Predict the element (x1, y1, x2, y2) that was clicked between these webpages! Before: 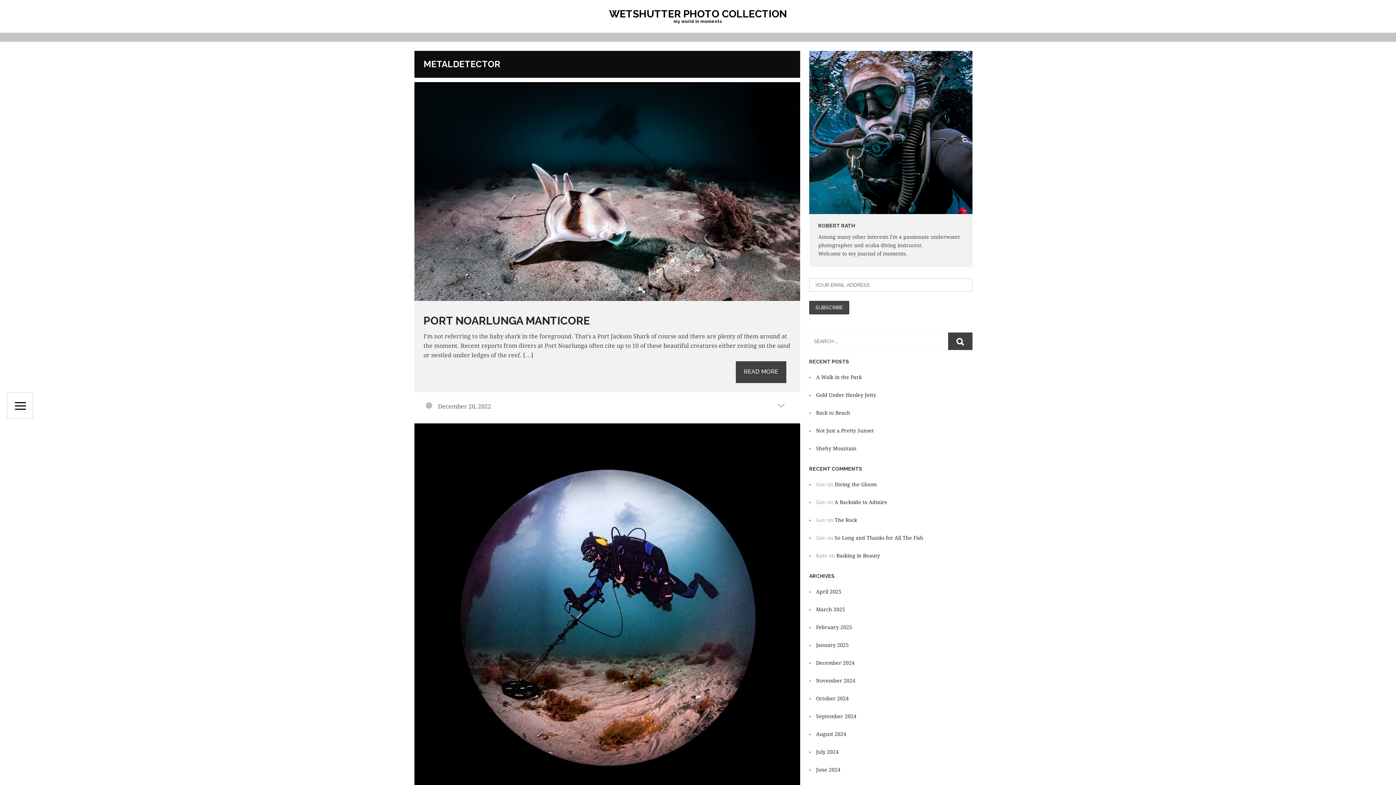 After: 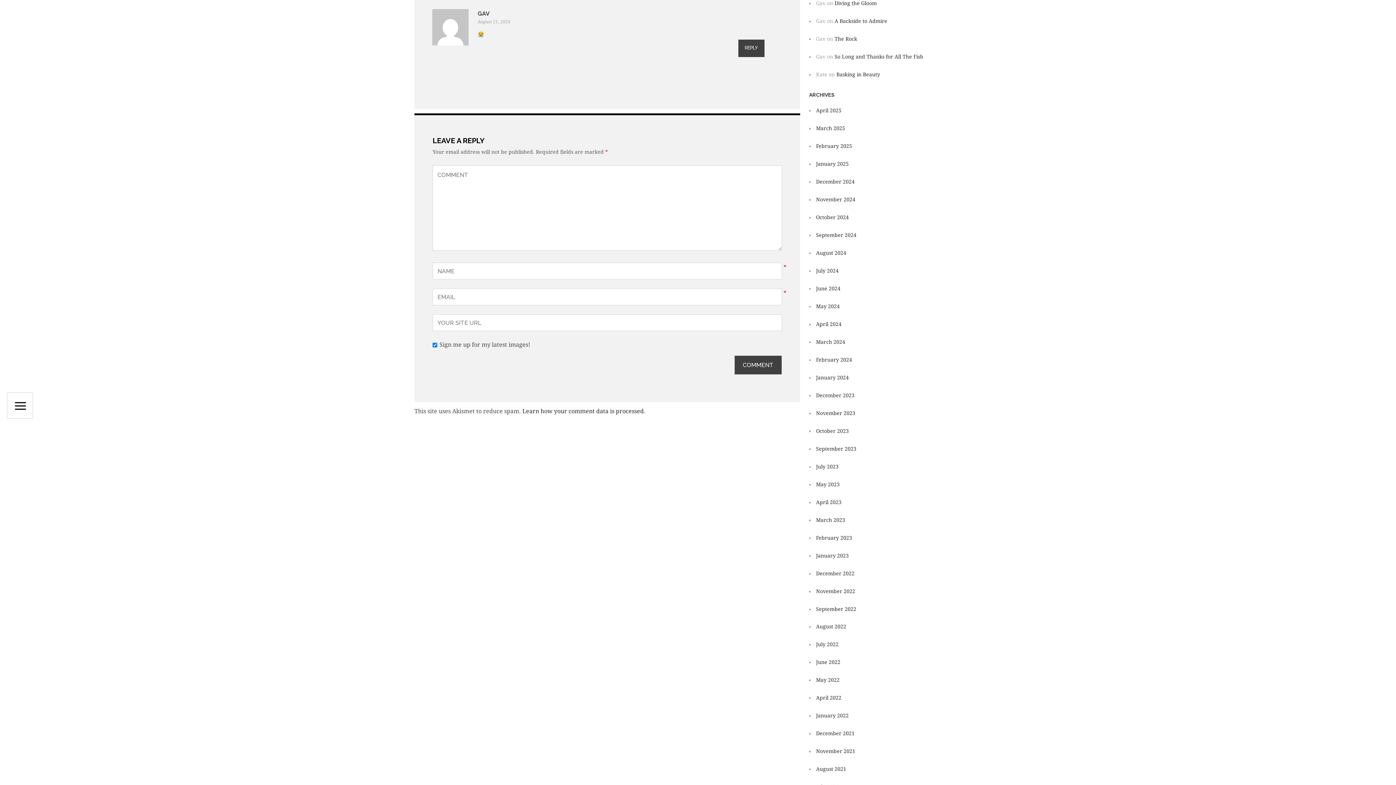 Action: label: So Long and Thanks for All The Fish bbox: (834, 535, 923, 541)